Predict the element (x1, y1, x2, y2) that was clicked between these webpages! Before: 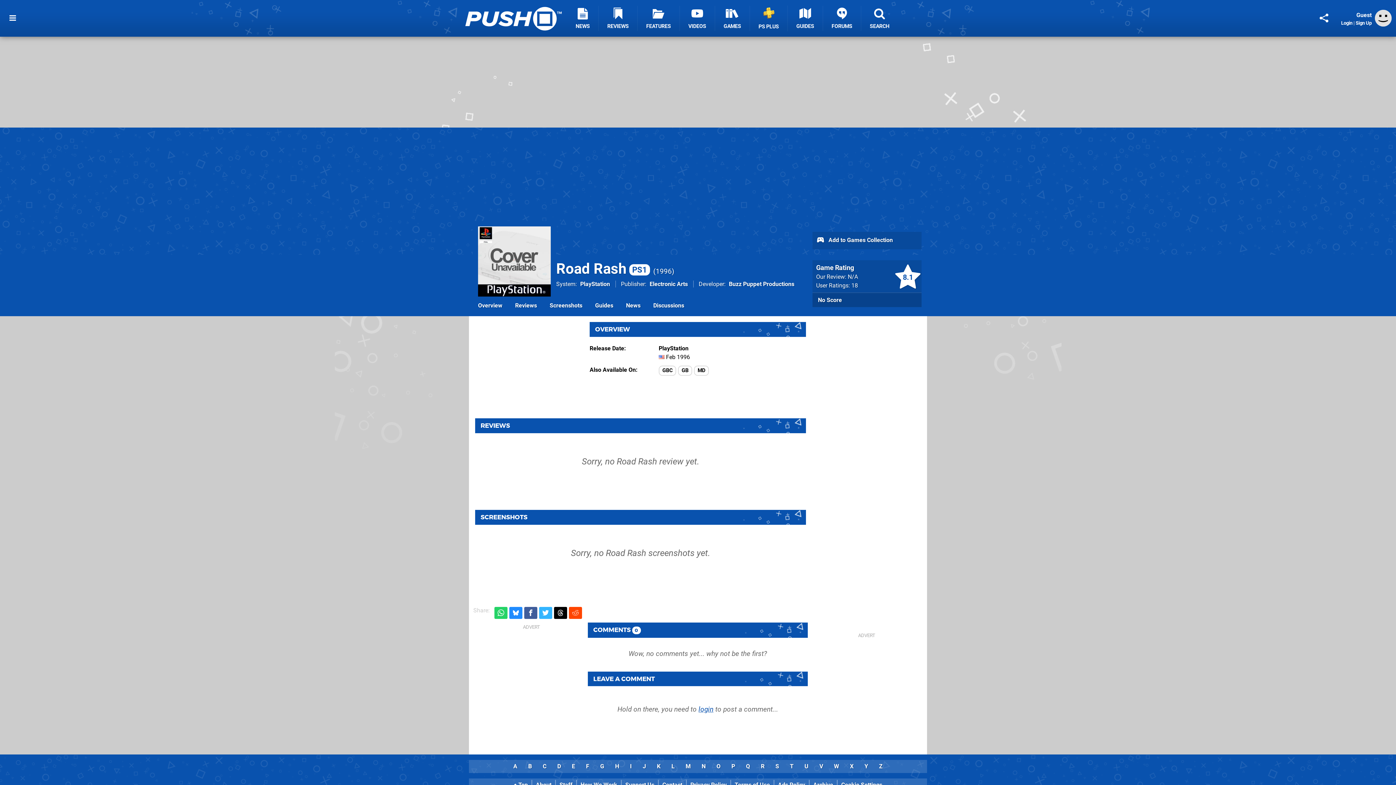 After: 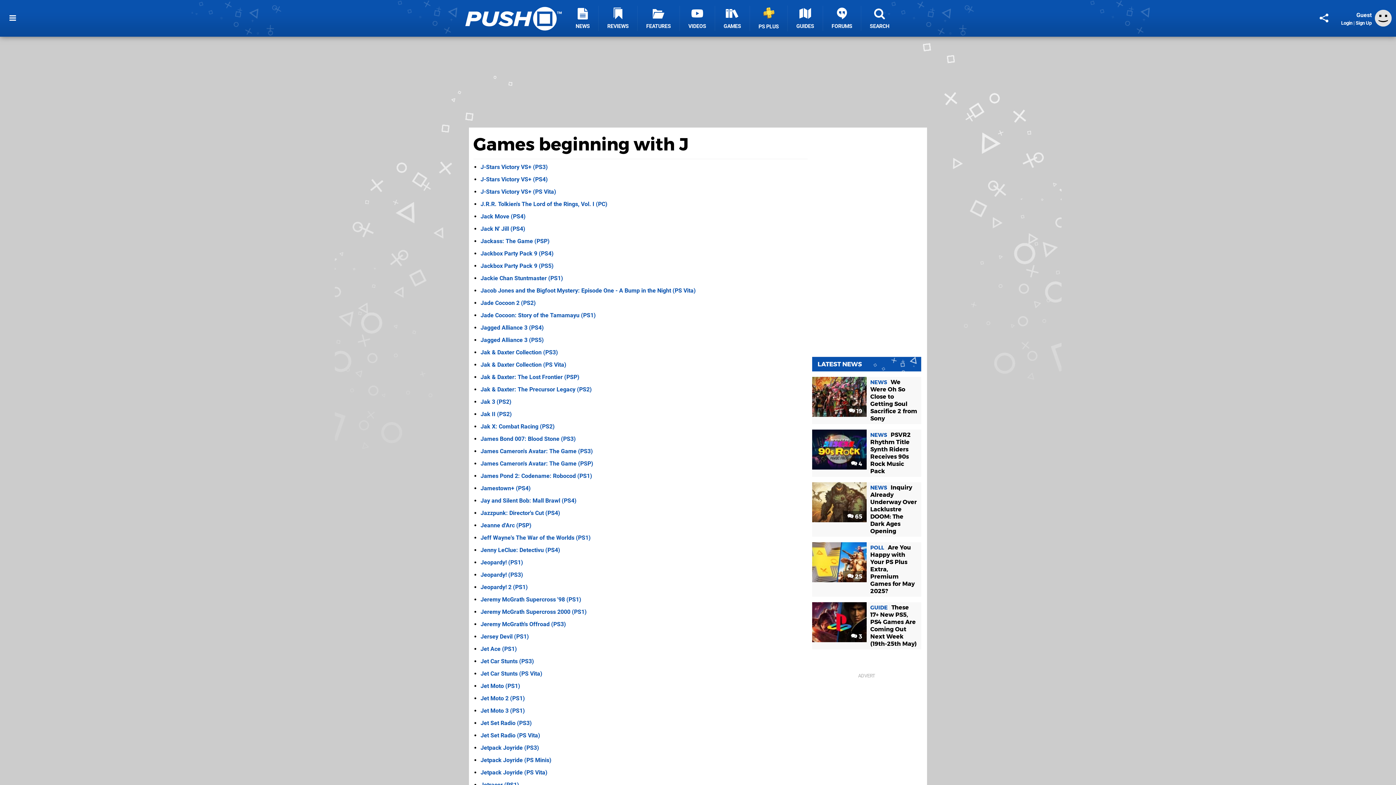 Action: bbox: (637, 763, 651, 770) label: J